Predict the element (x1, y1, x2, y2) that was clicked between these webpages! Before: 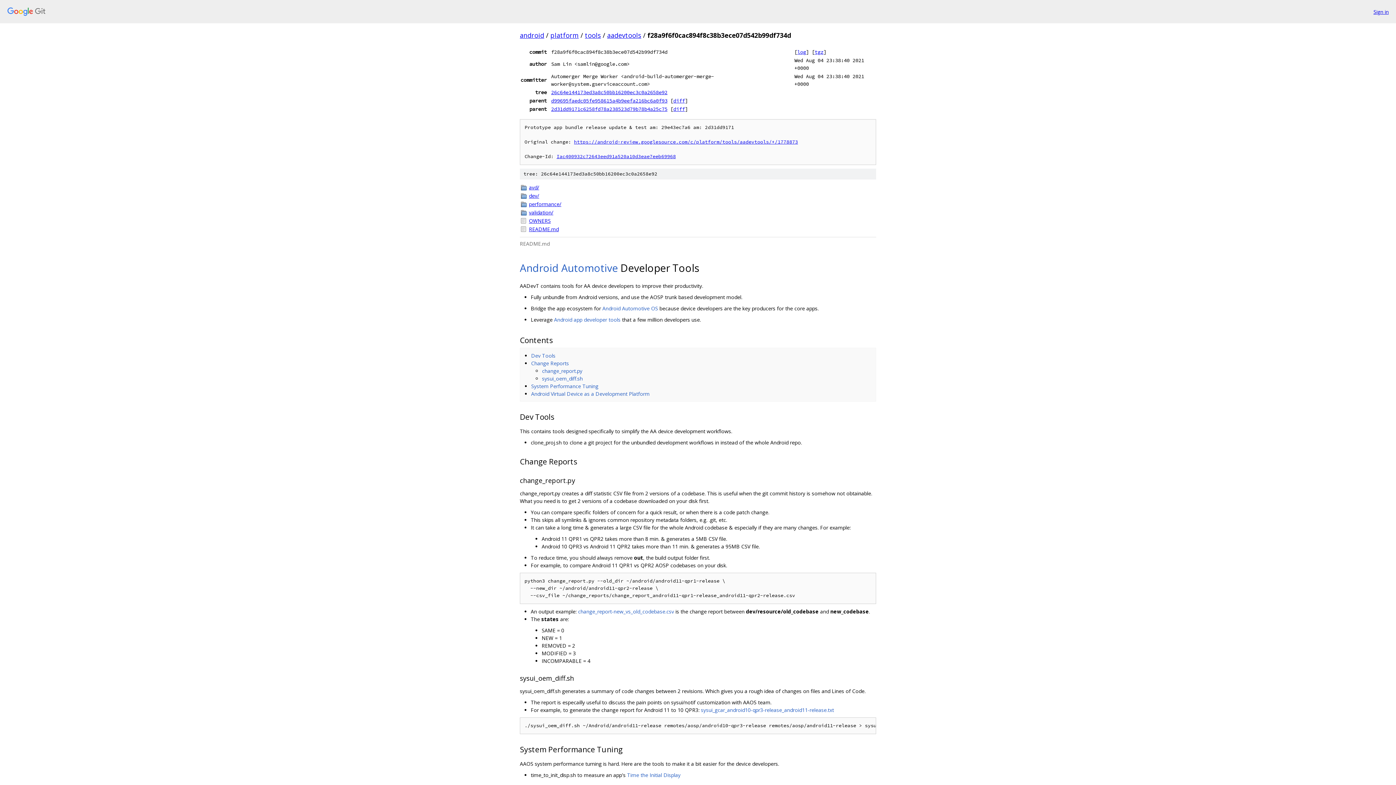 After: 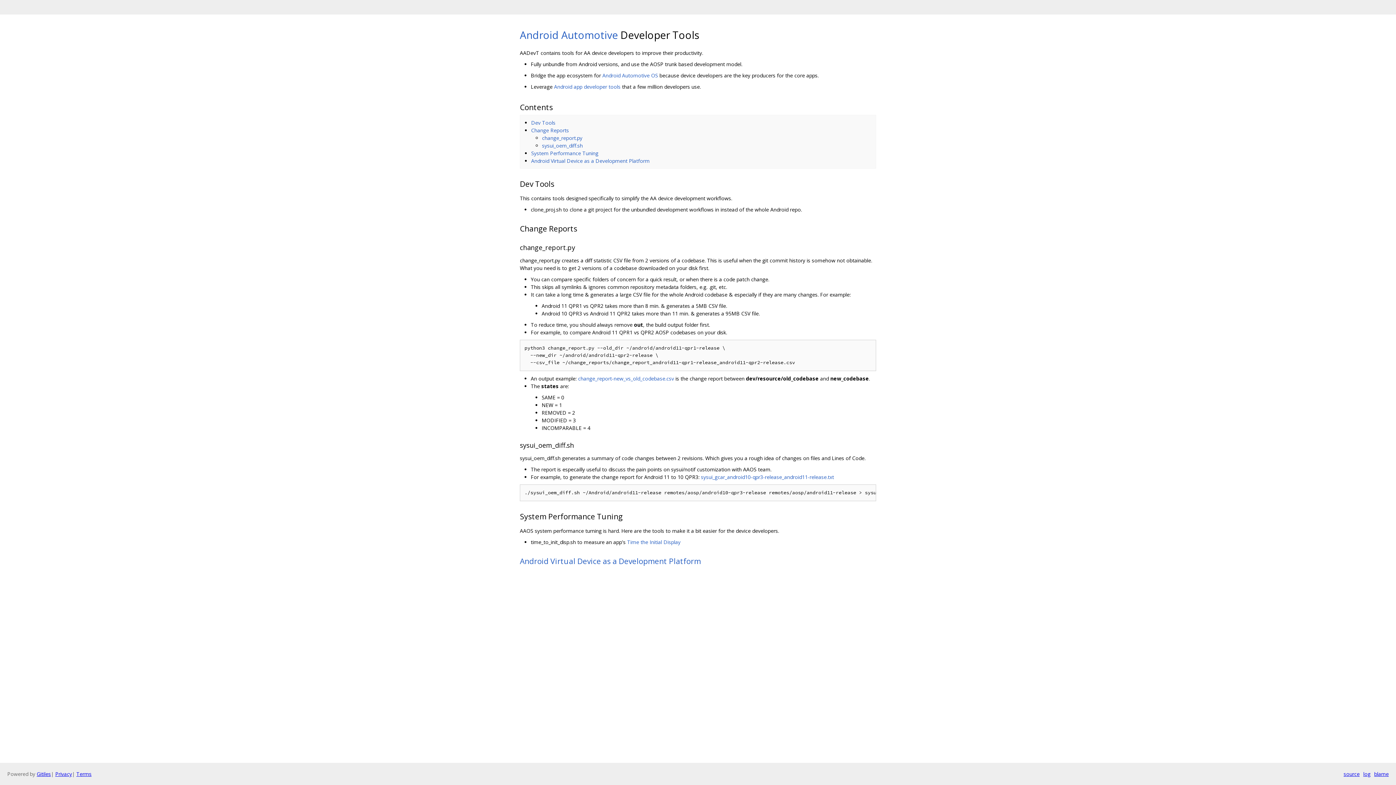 Action: bbox: (529, 225, 876, 233) label: README.md